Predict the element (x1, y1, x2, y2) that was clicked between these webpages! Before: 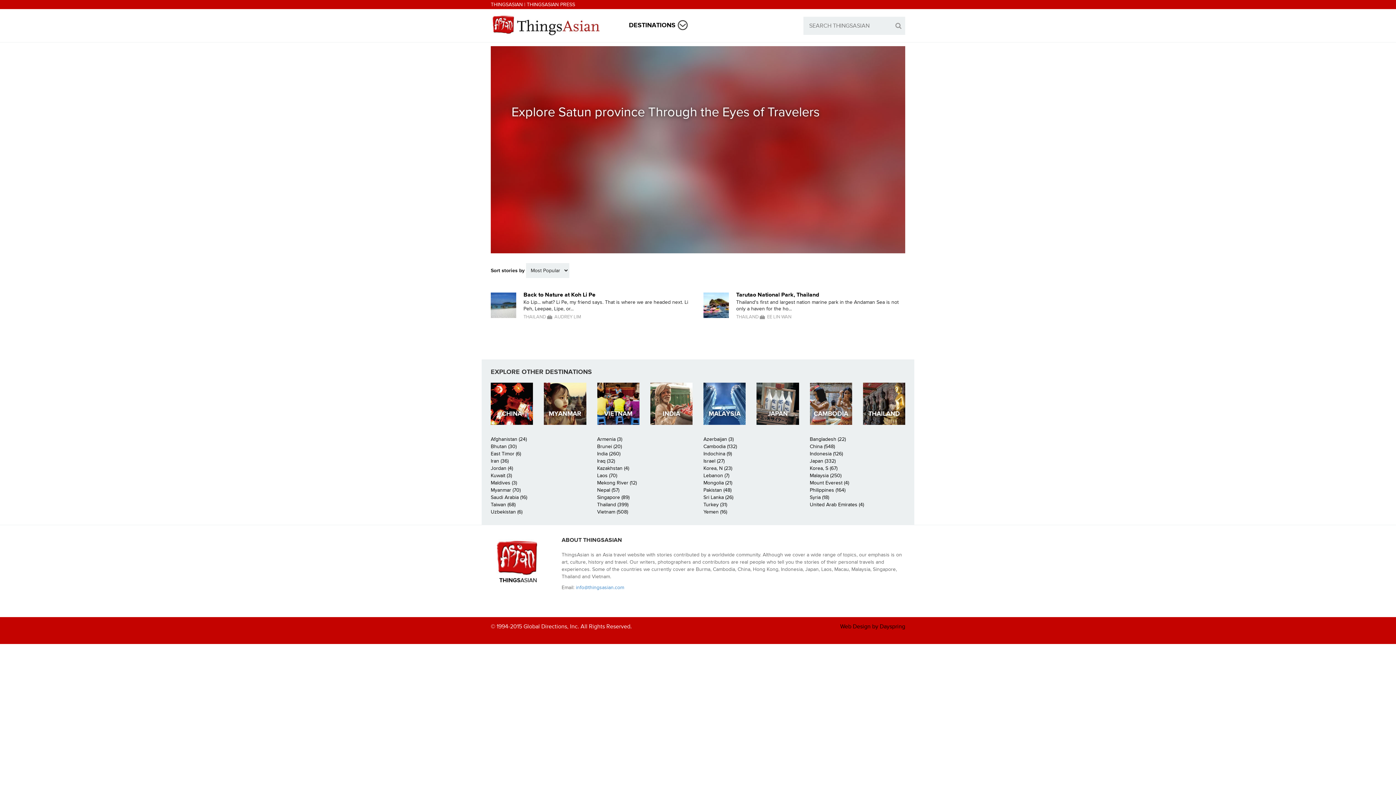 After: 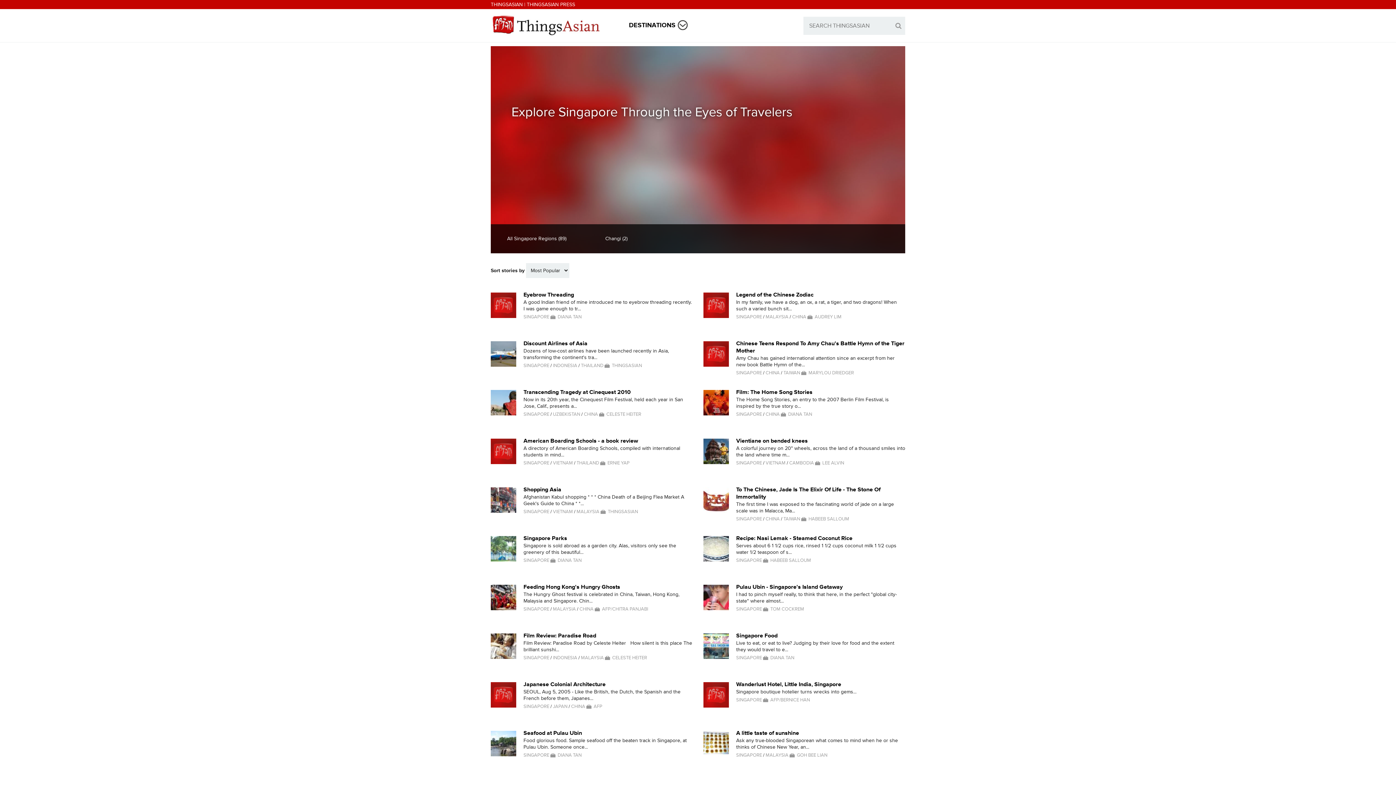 Action: bbox: (597, 494, 629, 500) label: Singapore (89)